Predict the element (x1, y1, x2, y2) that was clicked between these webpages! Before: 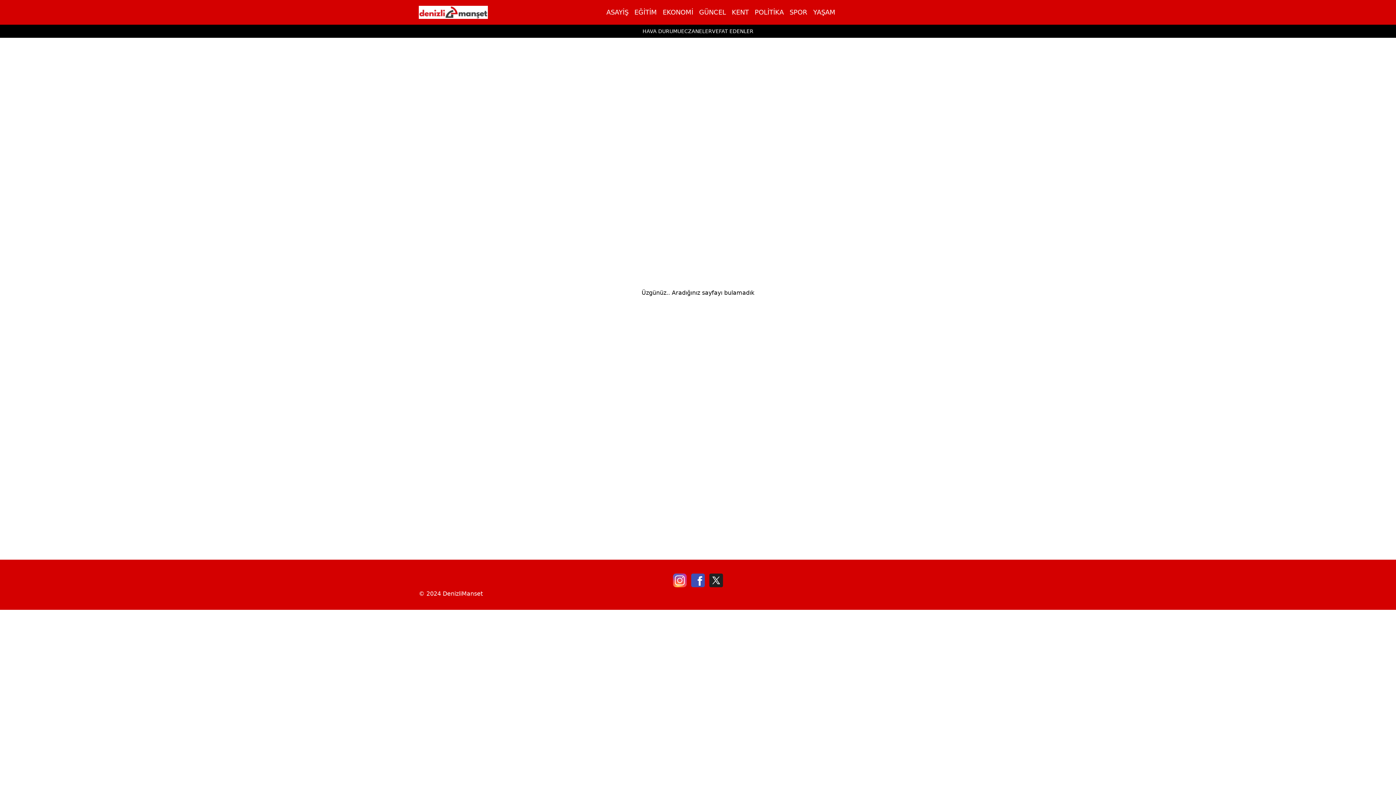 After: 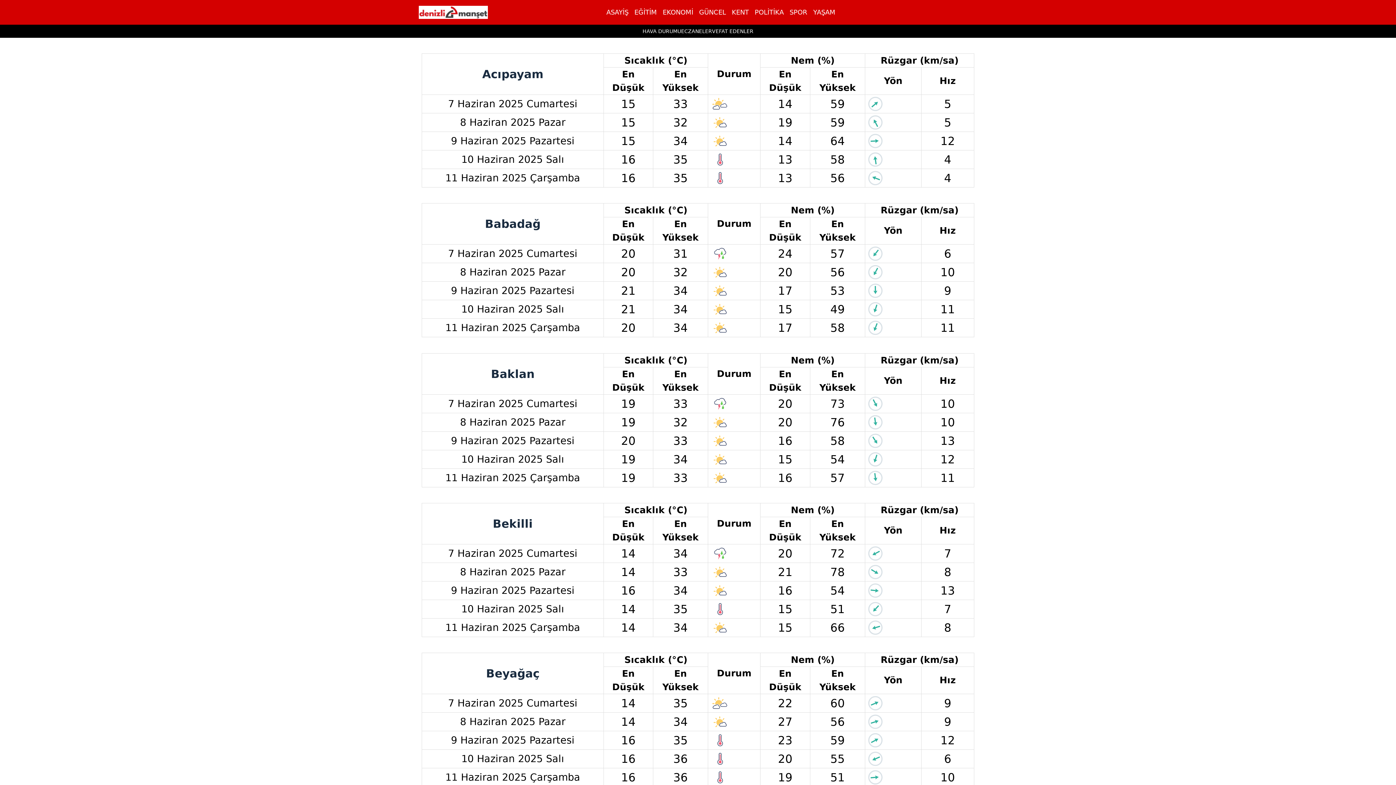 Action: label: HAVA DURUMU bbox: (642, 28, 681, 34)